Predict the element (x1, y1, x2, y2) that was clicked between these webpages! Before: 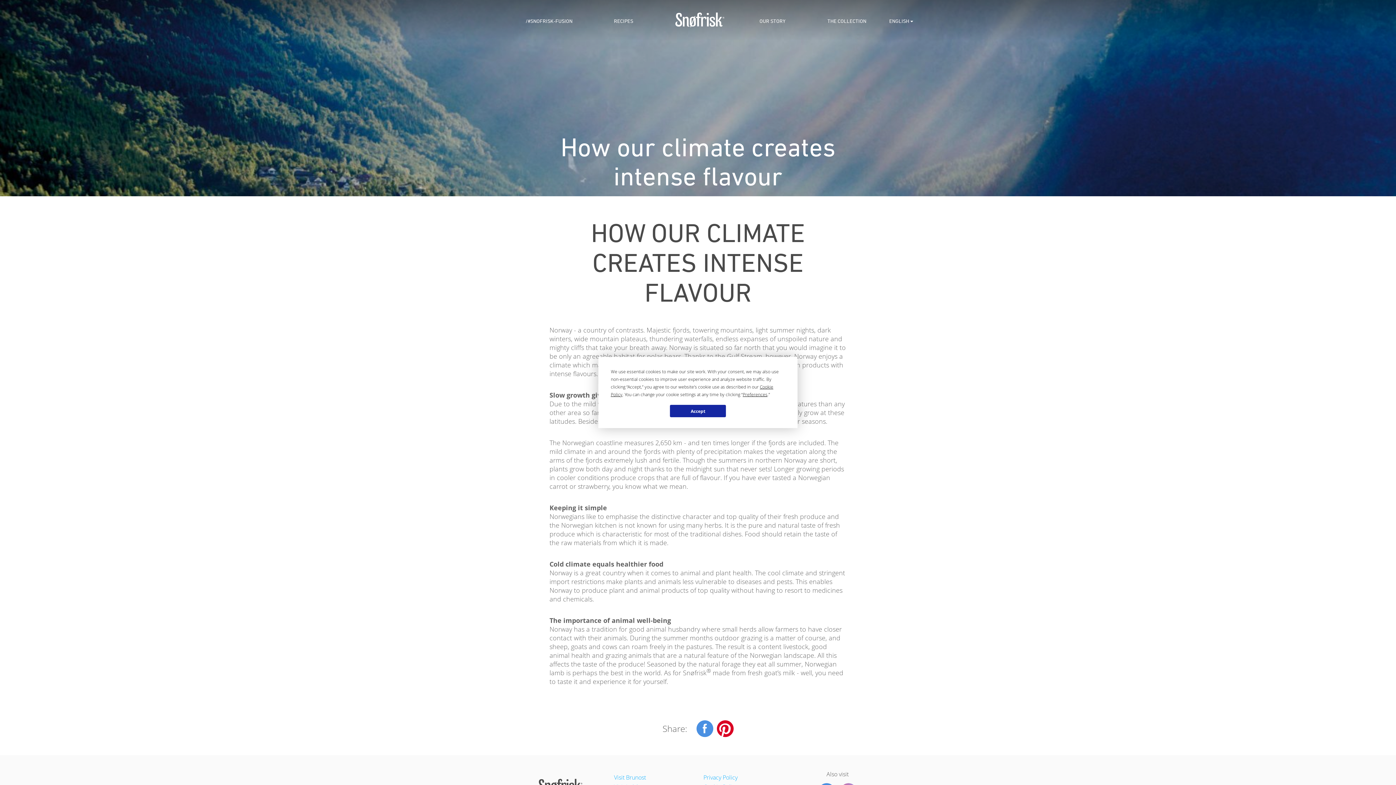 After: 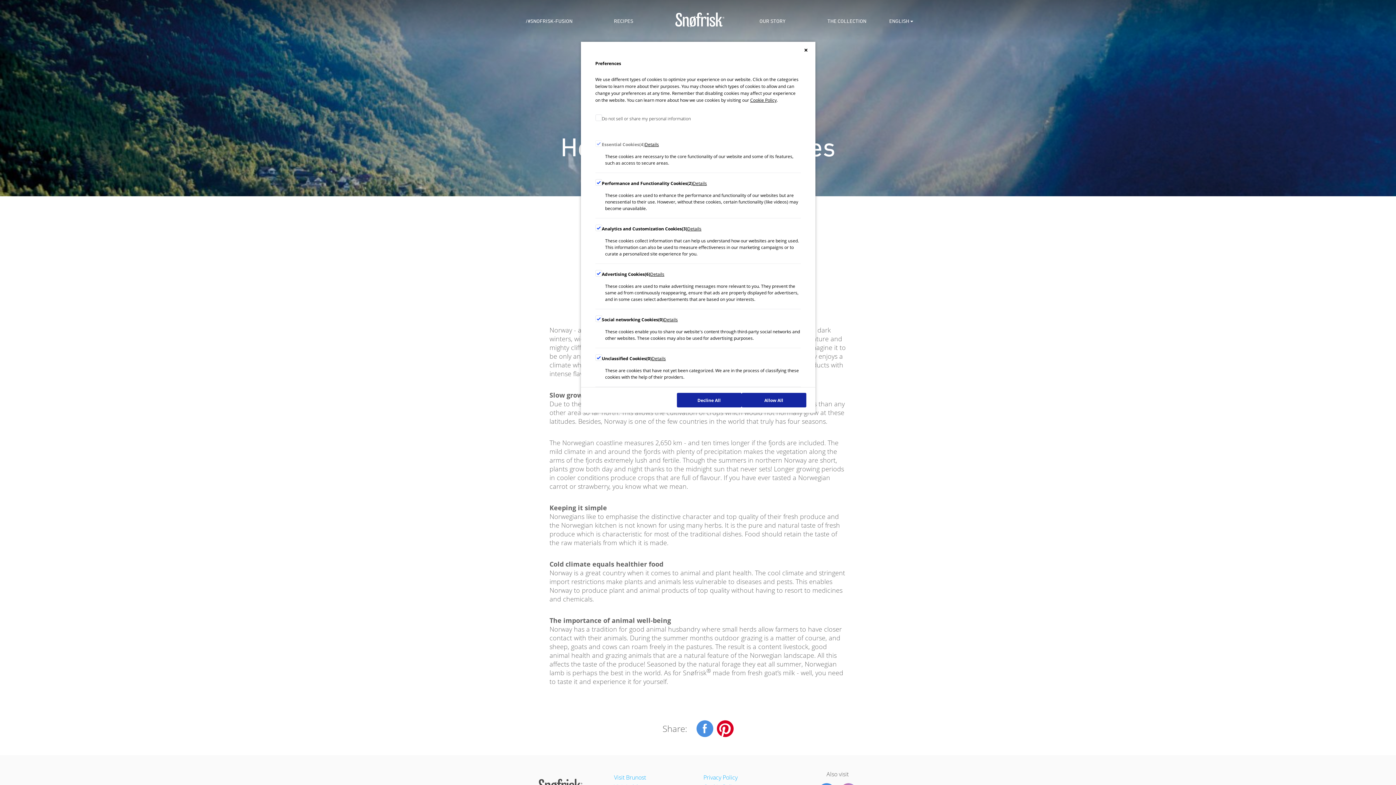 Action: label: Preferences bbox: (742, 391, 767, 397)